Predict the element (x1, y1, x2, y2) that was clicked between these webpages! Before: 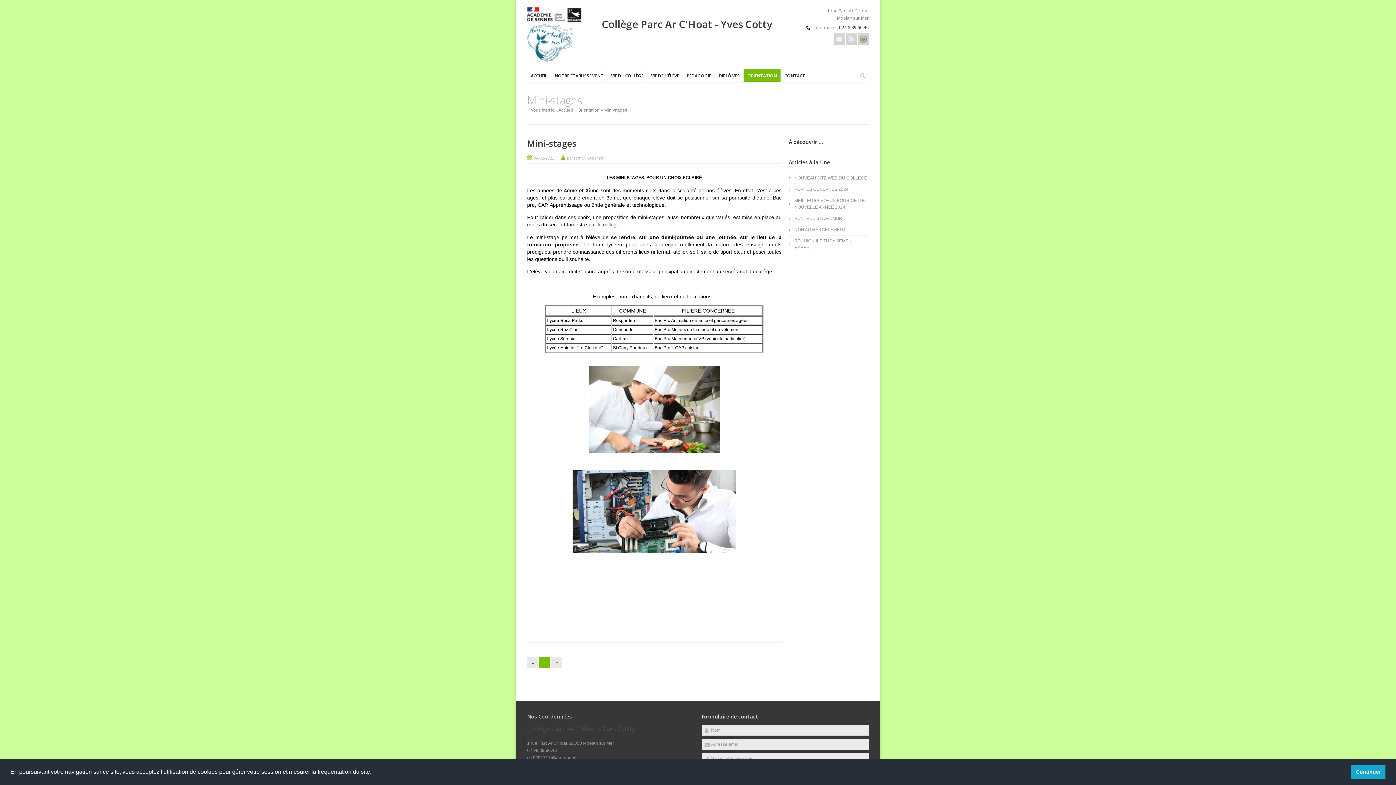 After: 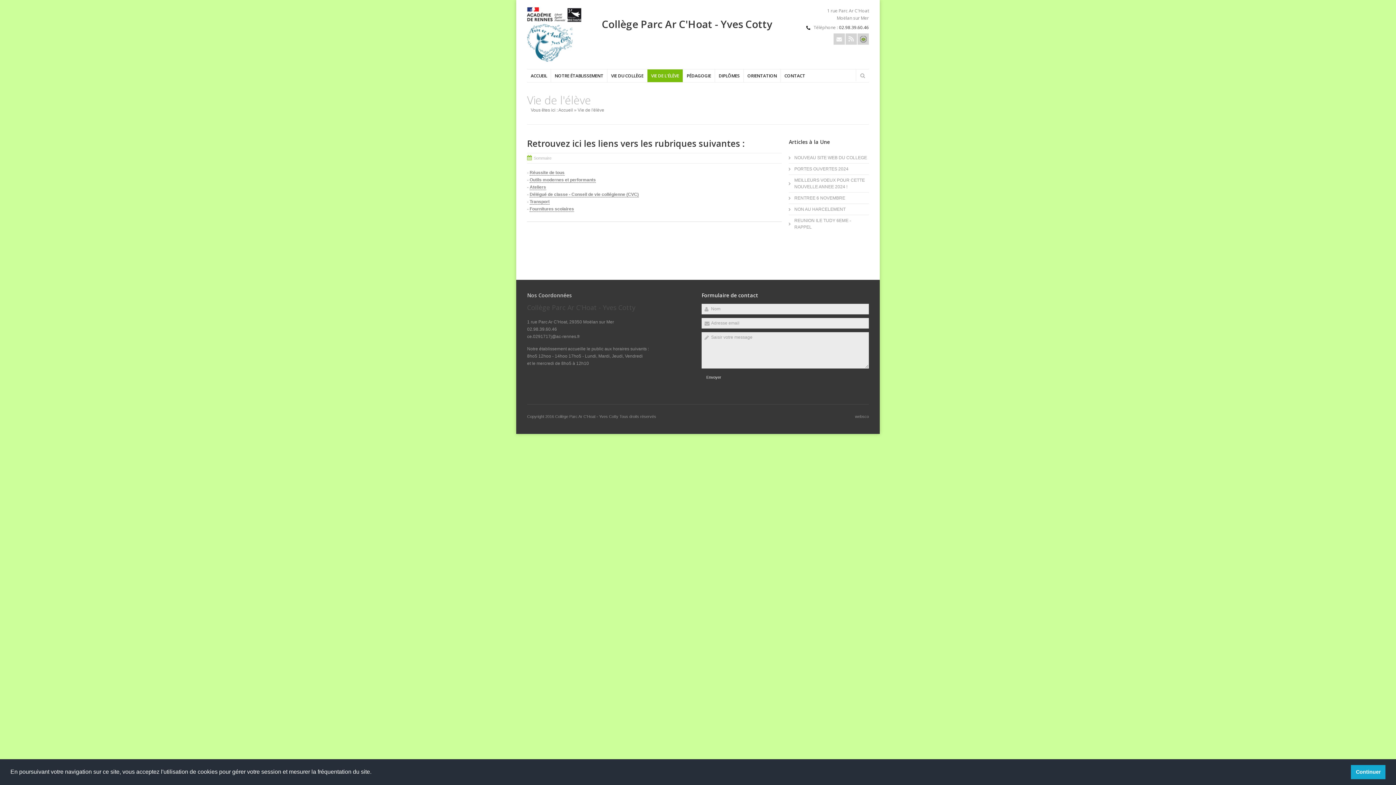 Action: label: VIE DE L'ÉLÈVE bbox: (647, 69, 682, 82)